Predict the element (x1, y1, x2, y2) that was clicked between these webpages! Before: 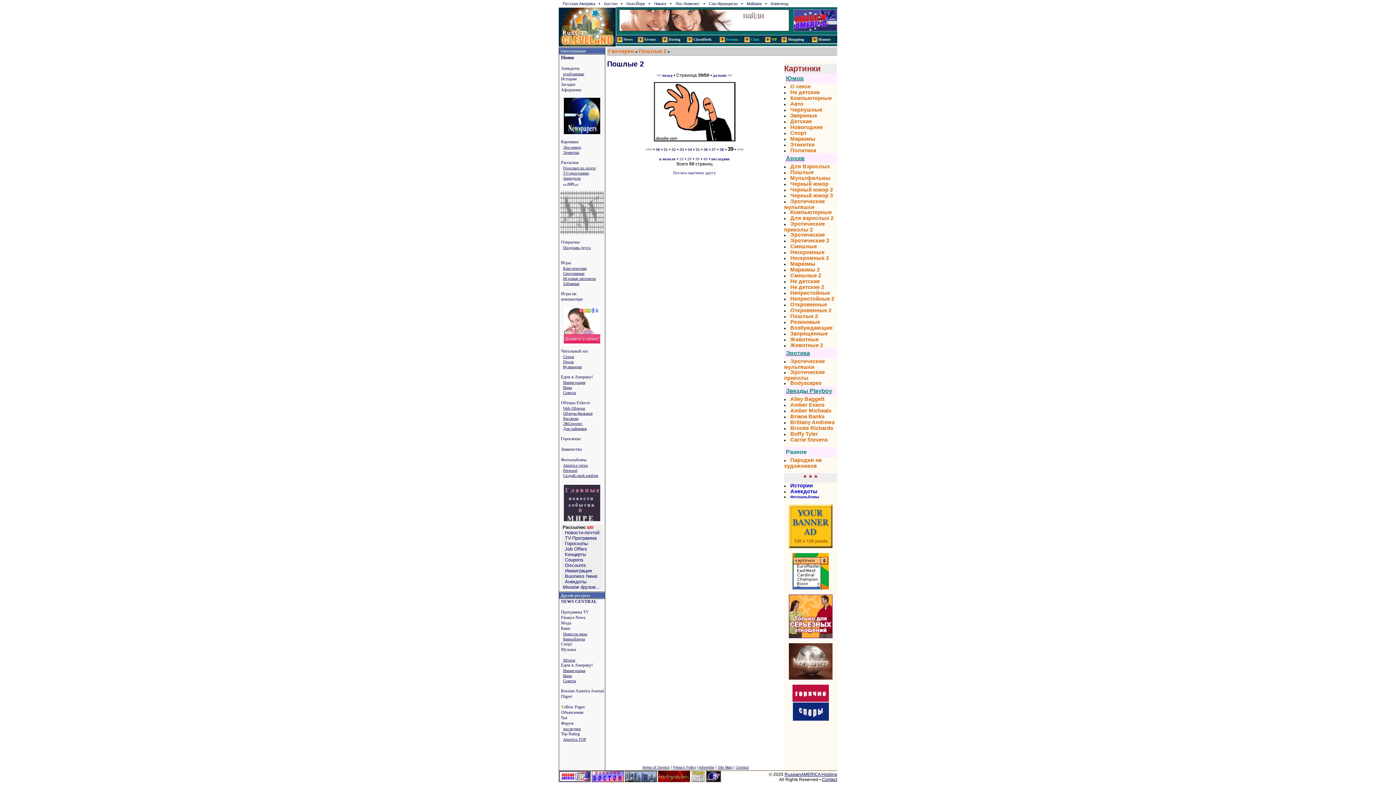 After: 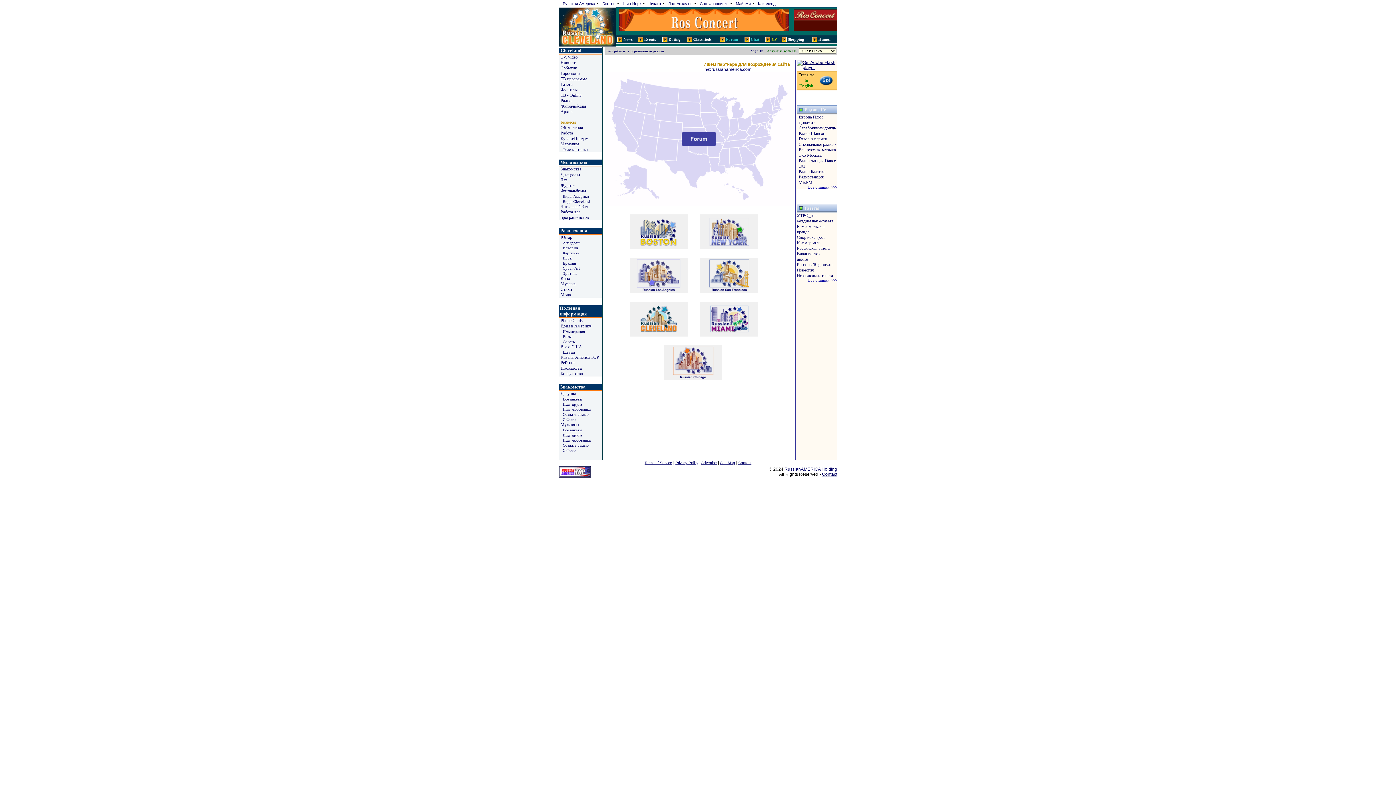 Action: bbox: (790, 482, 813, 488) label: Истории